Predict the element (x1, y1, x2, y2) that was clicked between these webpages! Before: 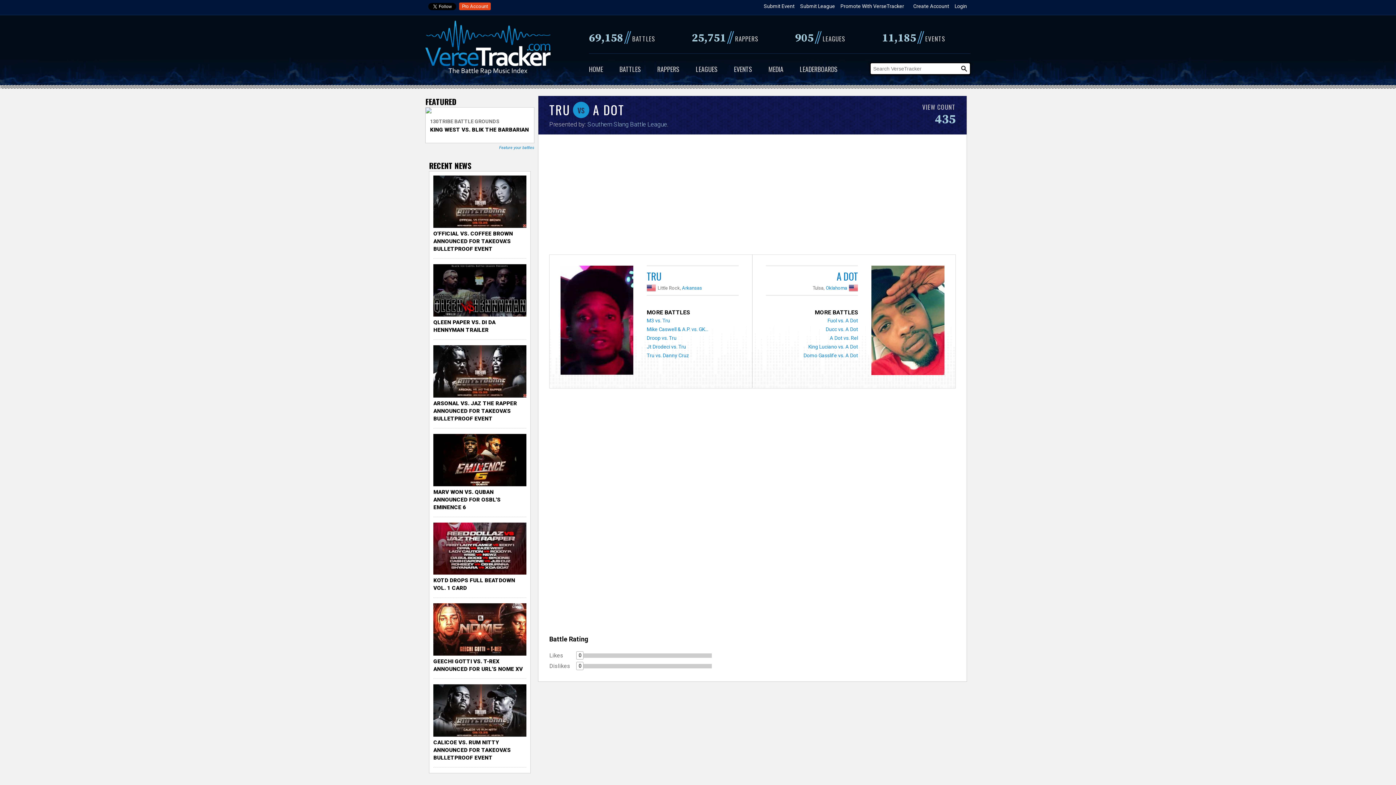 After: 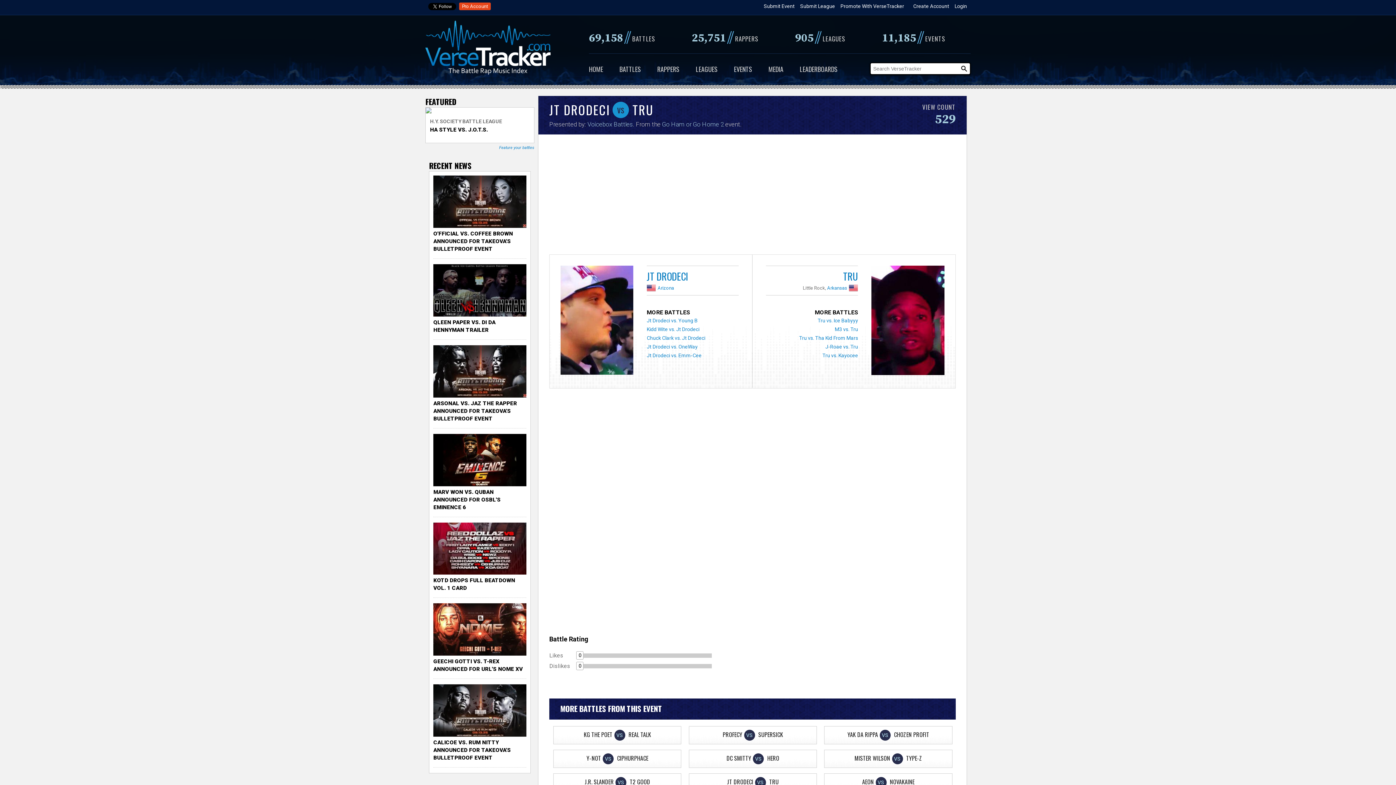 Action: bbox: (646, 342, 686, 348) label: Jt Drodeci vs. Tru